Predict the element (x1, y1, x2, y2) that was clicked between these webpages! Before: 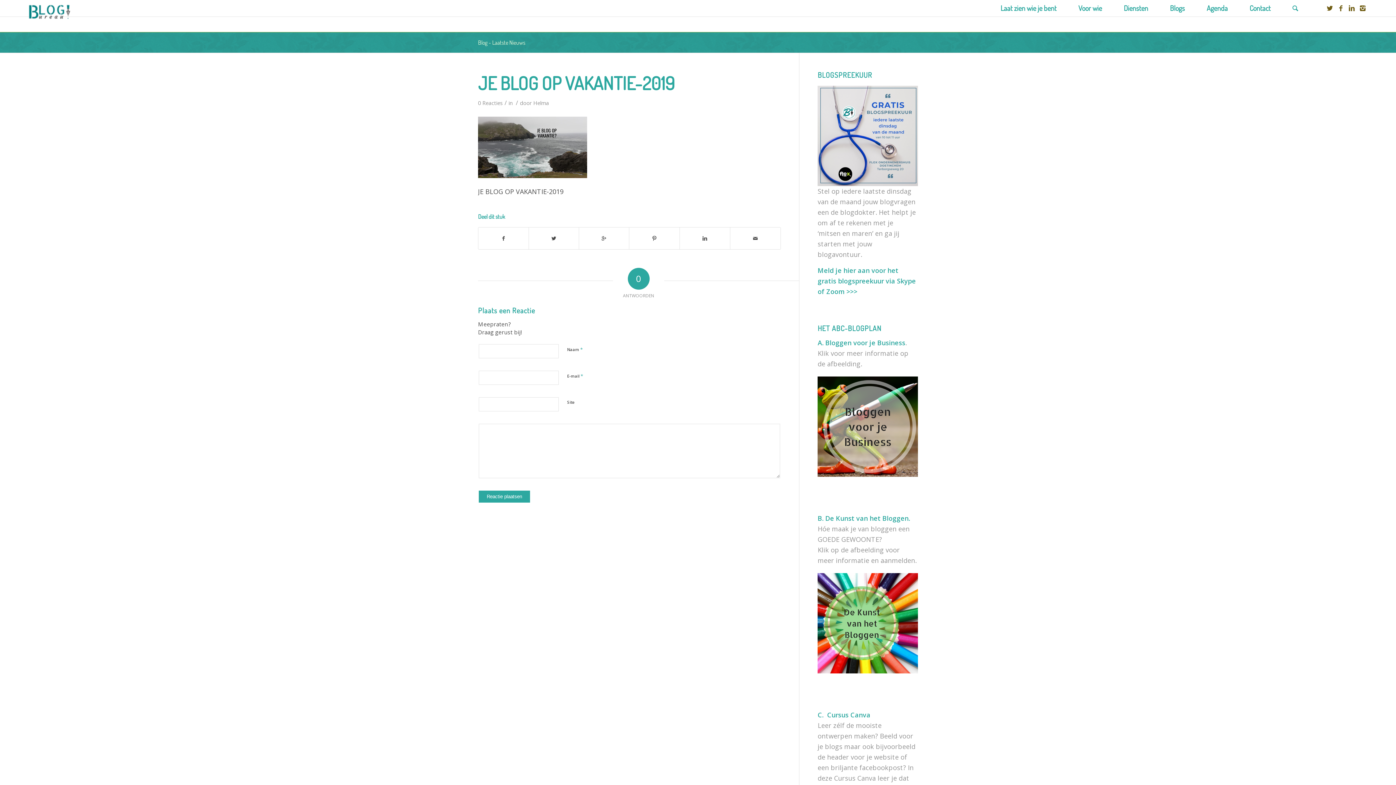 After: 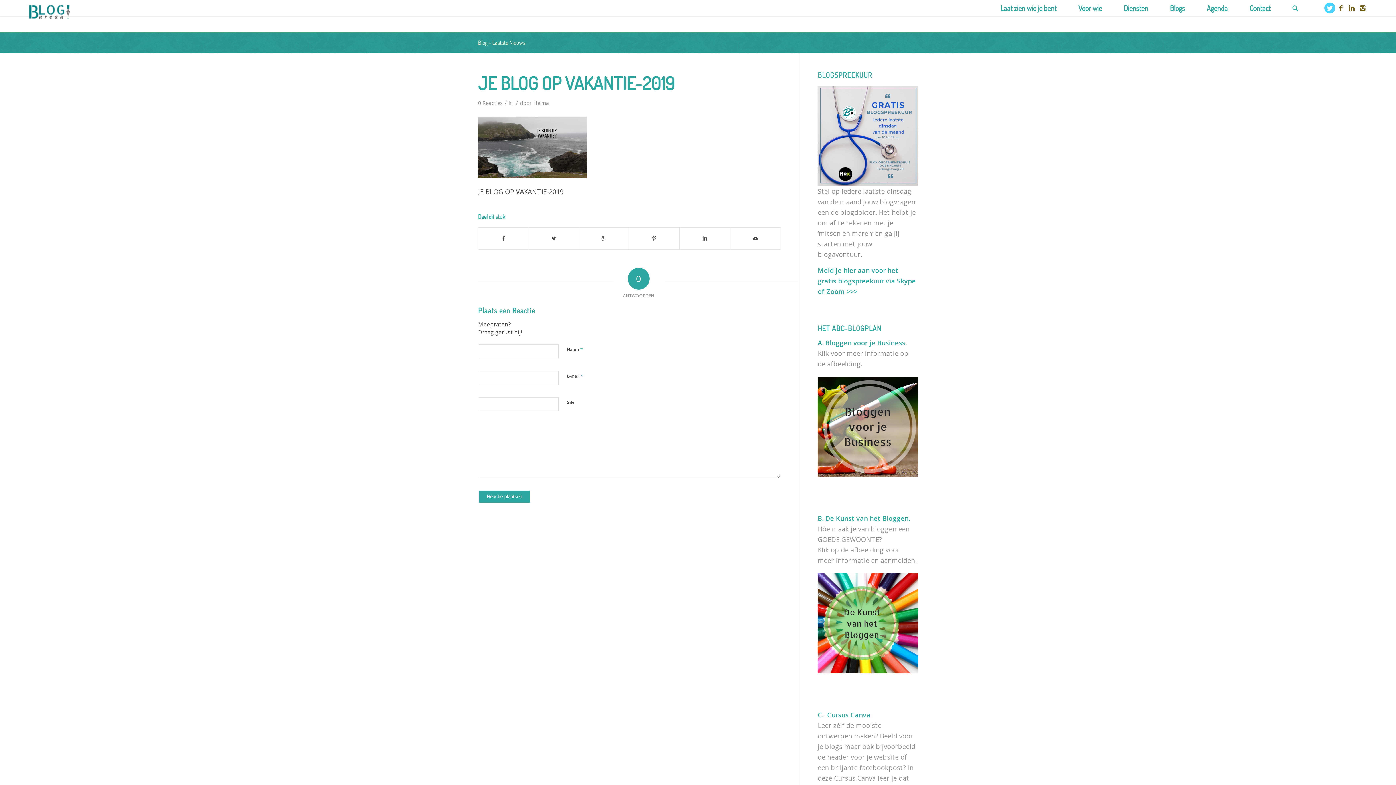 Action: label: Link to Twitter bbox: (1324, 2, 1335, 13)